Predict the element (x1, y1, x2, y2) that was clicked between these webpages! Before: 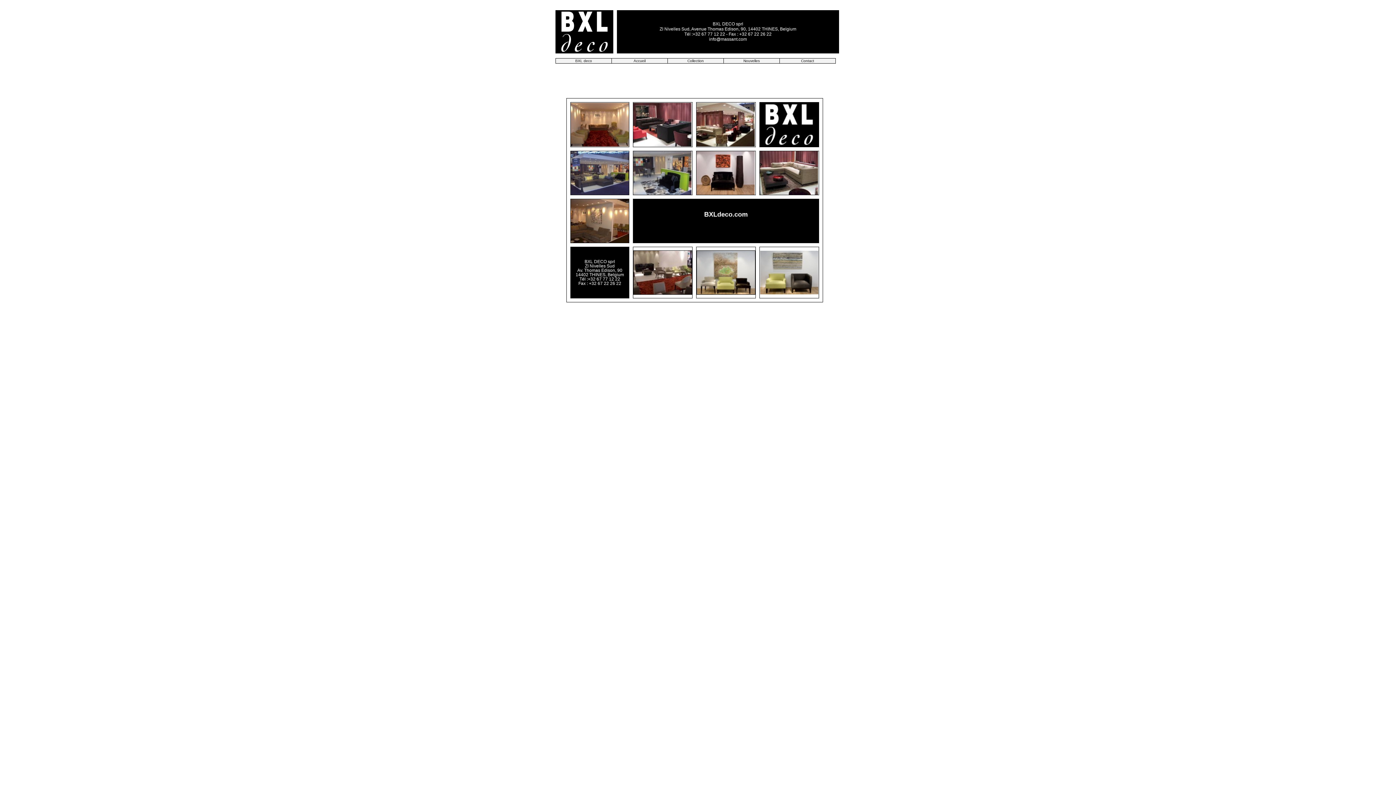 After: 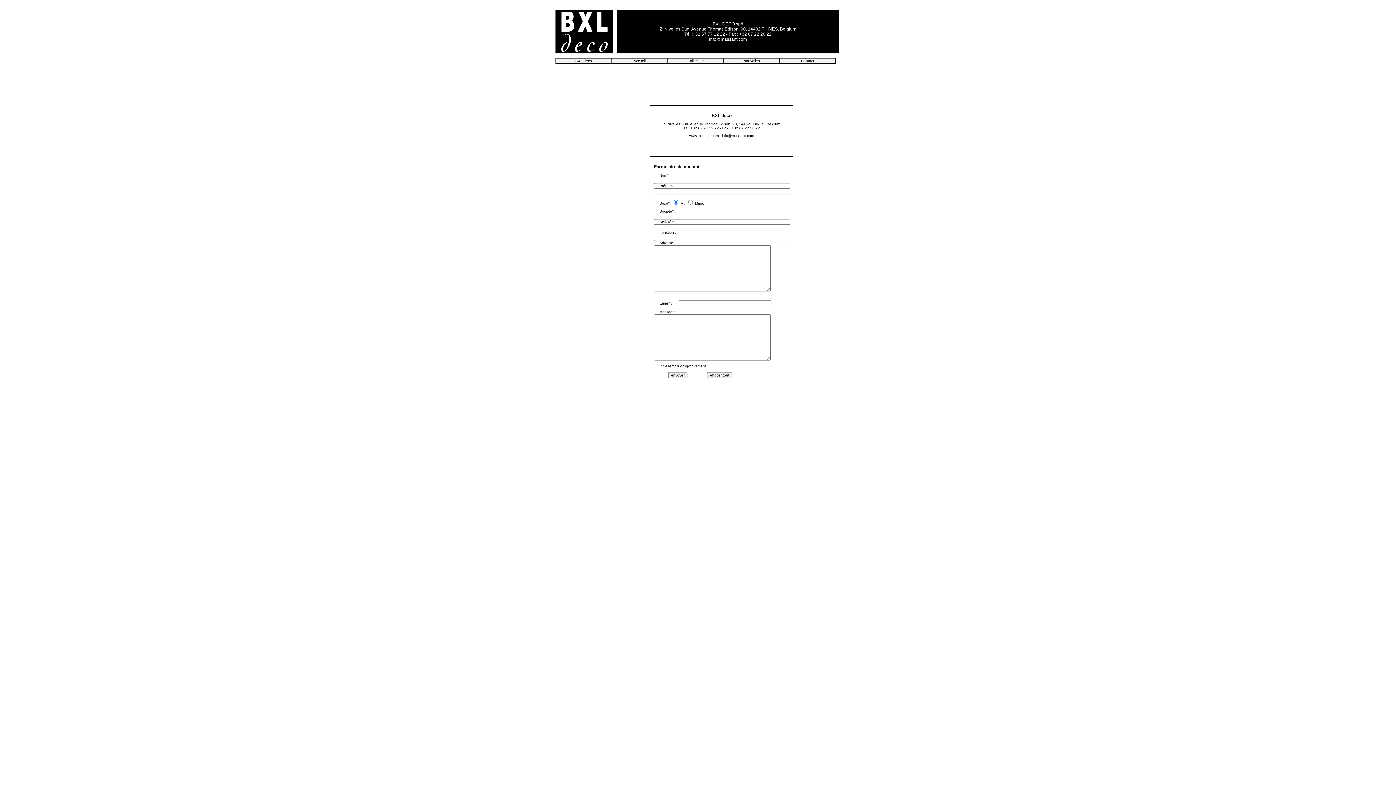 Action: bbox: (780, 58, 836, 63) label: Contact